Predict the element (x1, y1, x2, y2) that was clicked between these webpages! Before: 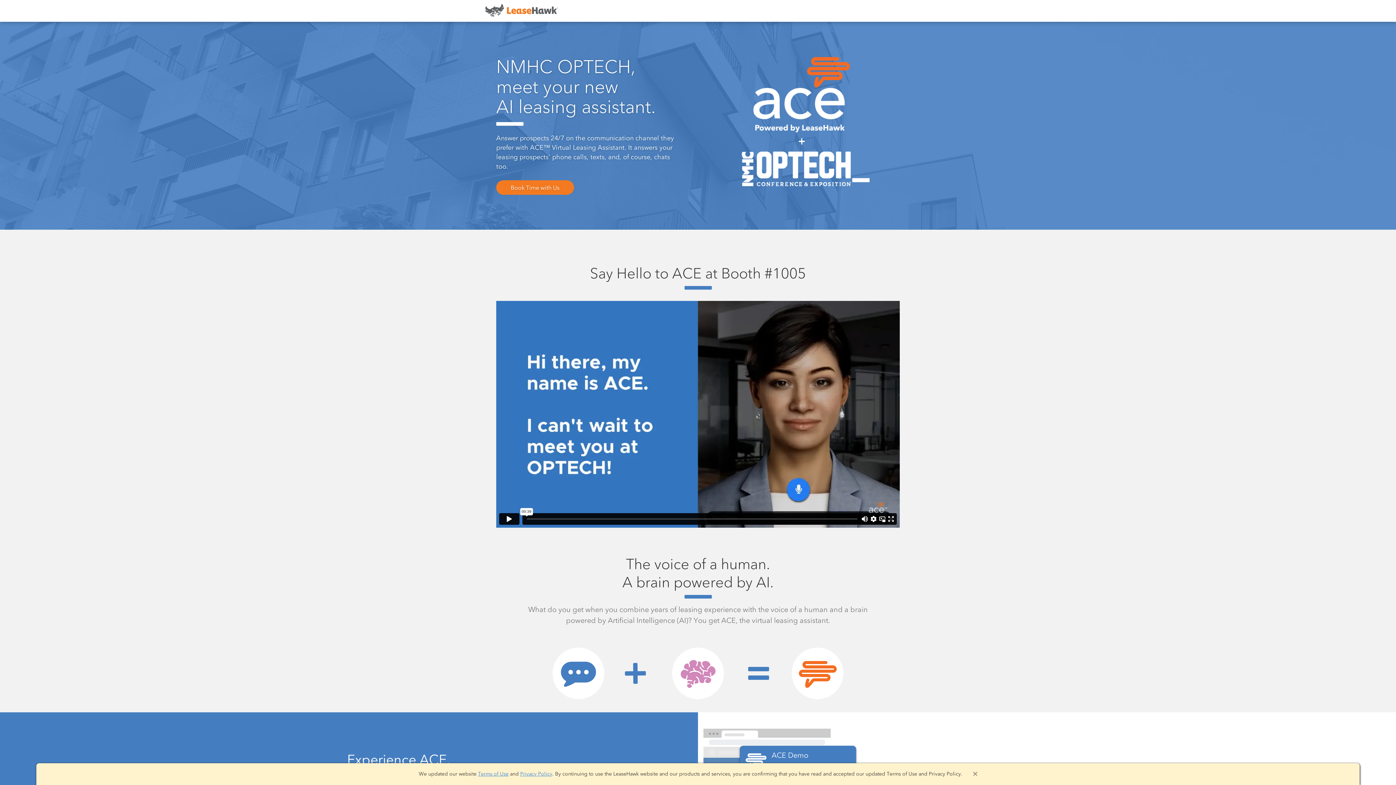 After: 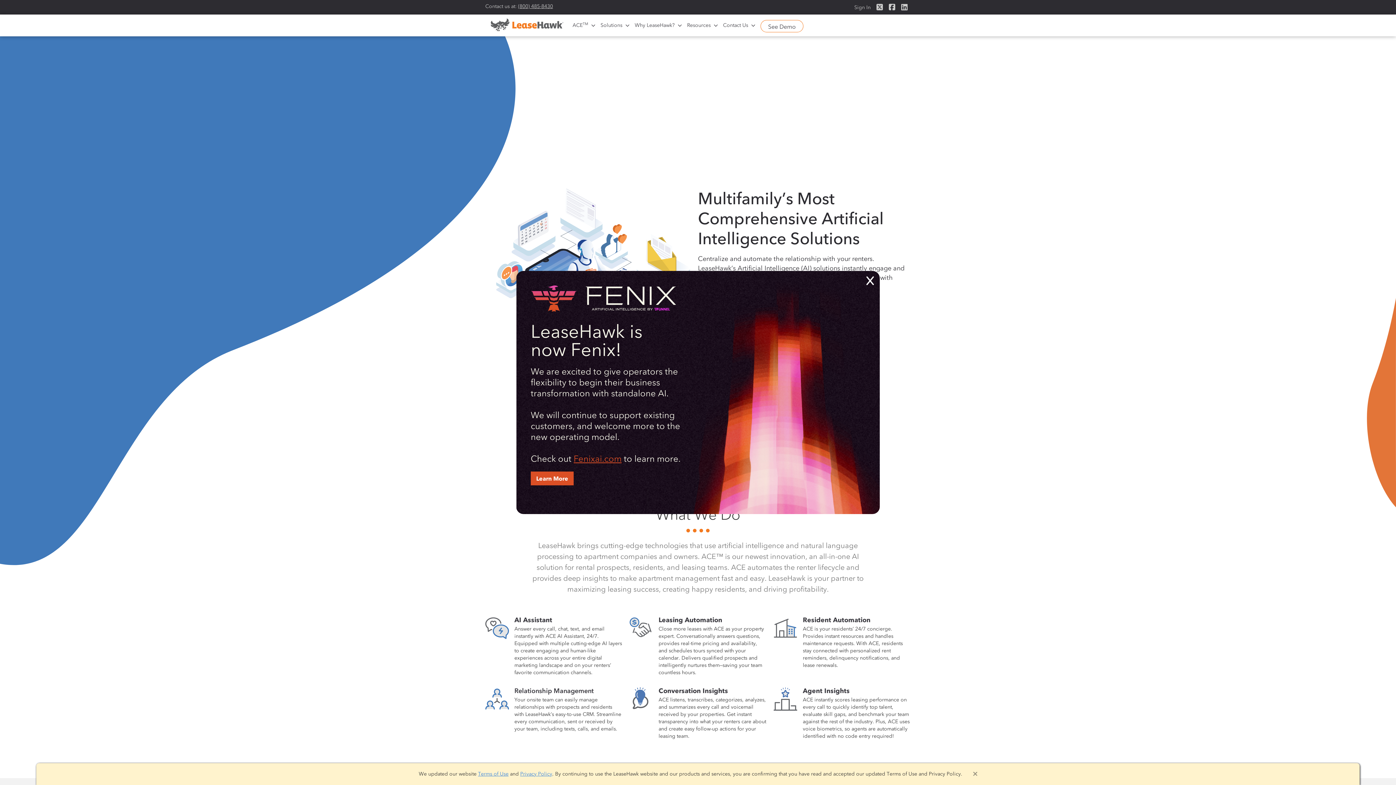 Action: label: home bbox: (485, 4, 558, 17)